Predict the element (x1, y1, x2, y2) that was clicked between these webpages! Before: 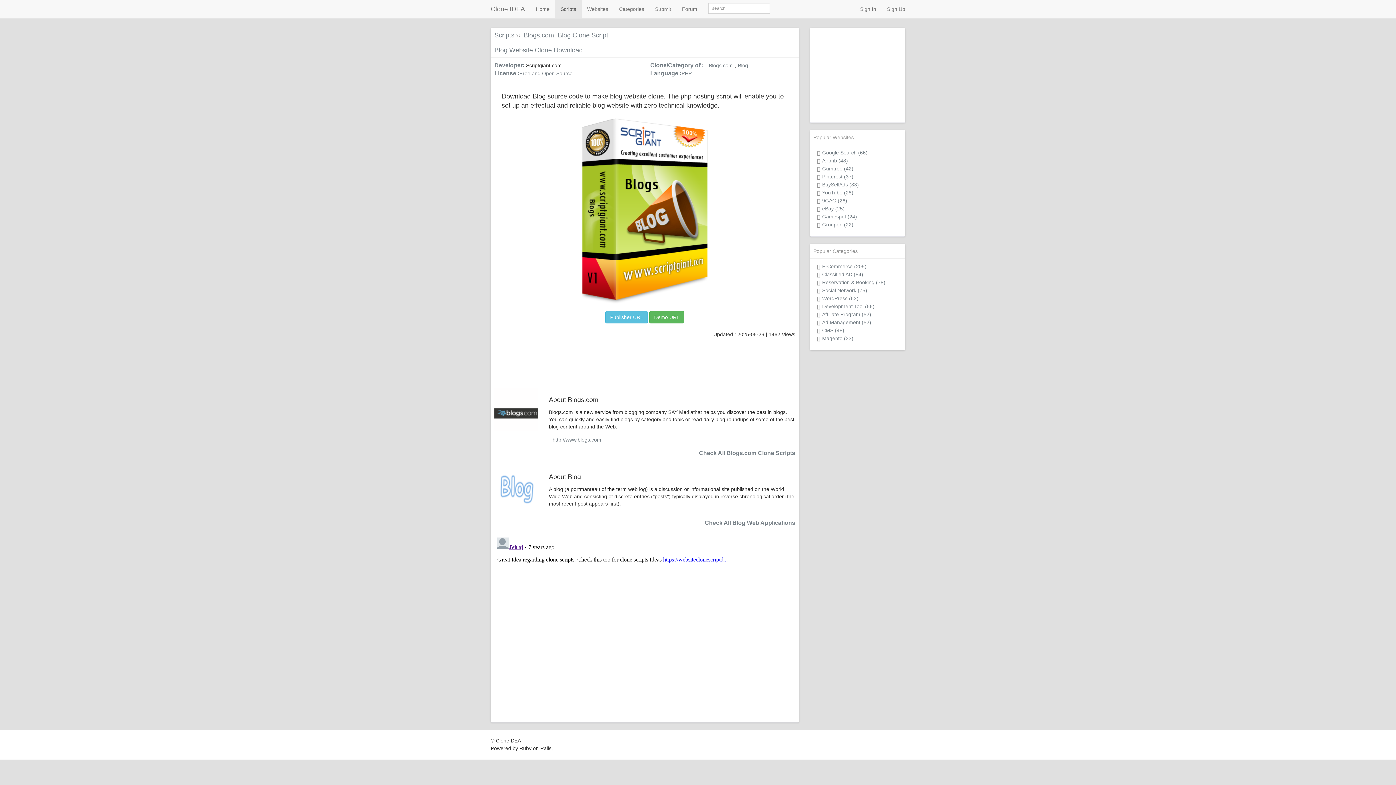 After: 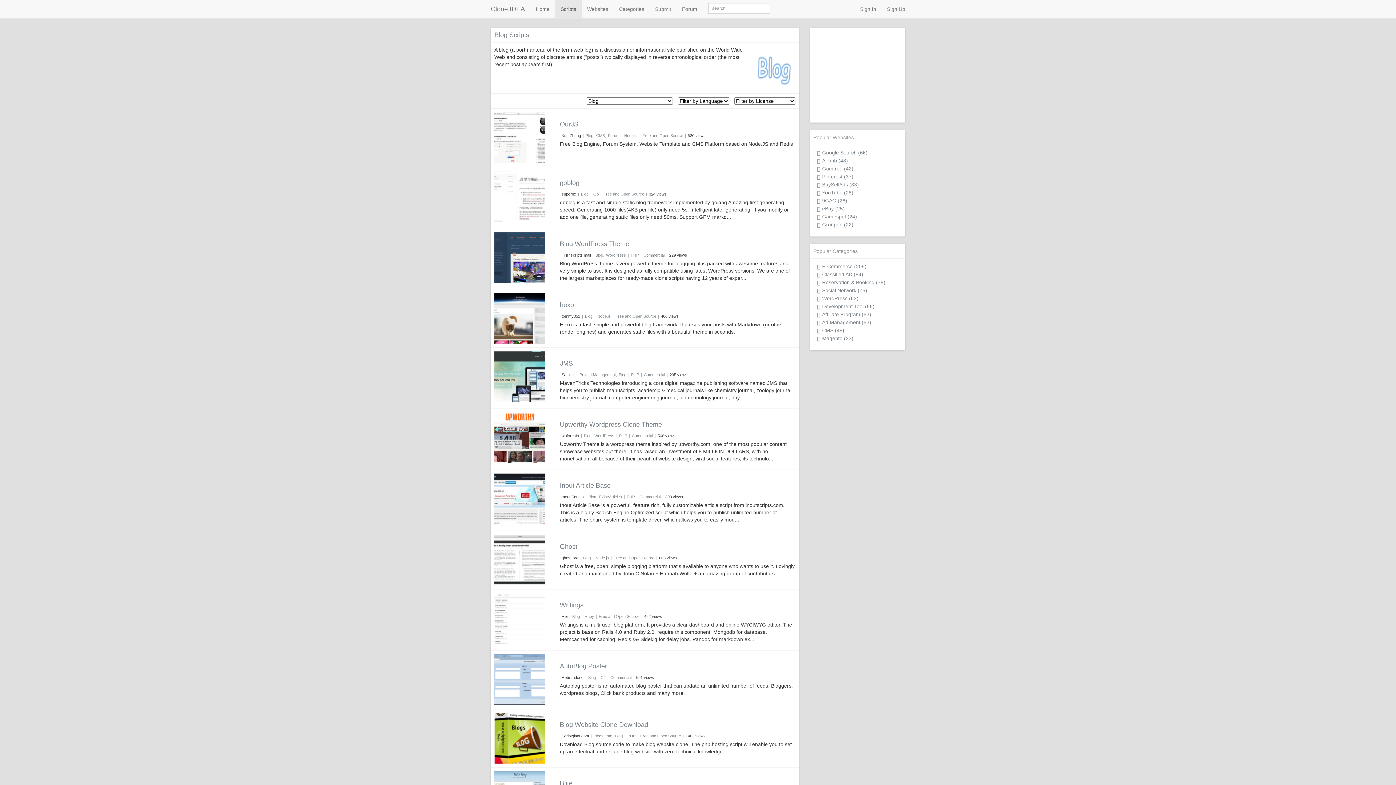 Action: bbox: (738, 62, 748, 68) label: Blog